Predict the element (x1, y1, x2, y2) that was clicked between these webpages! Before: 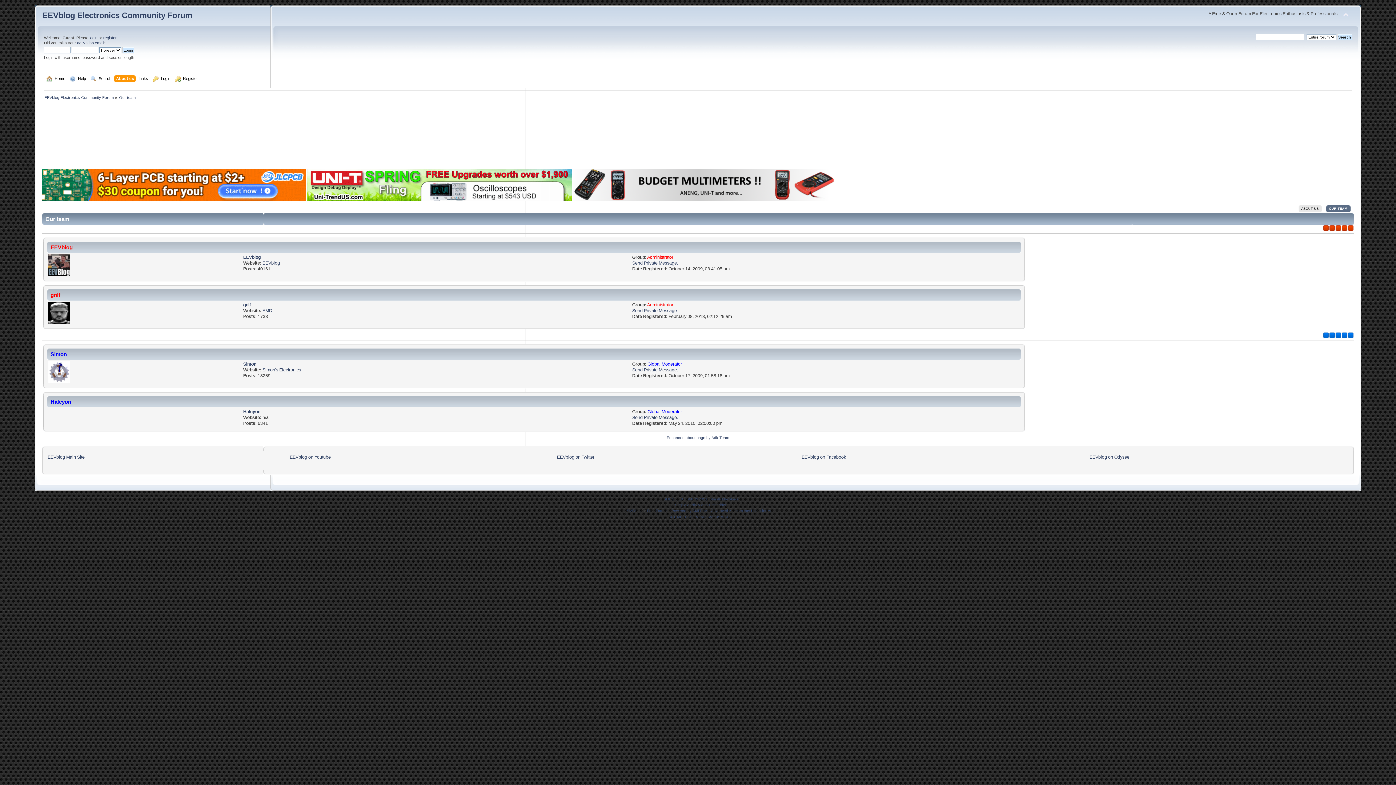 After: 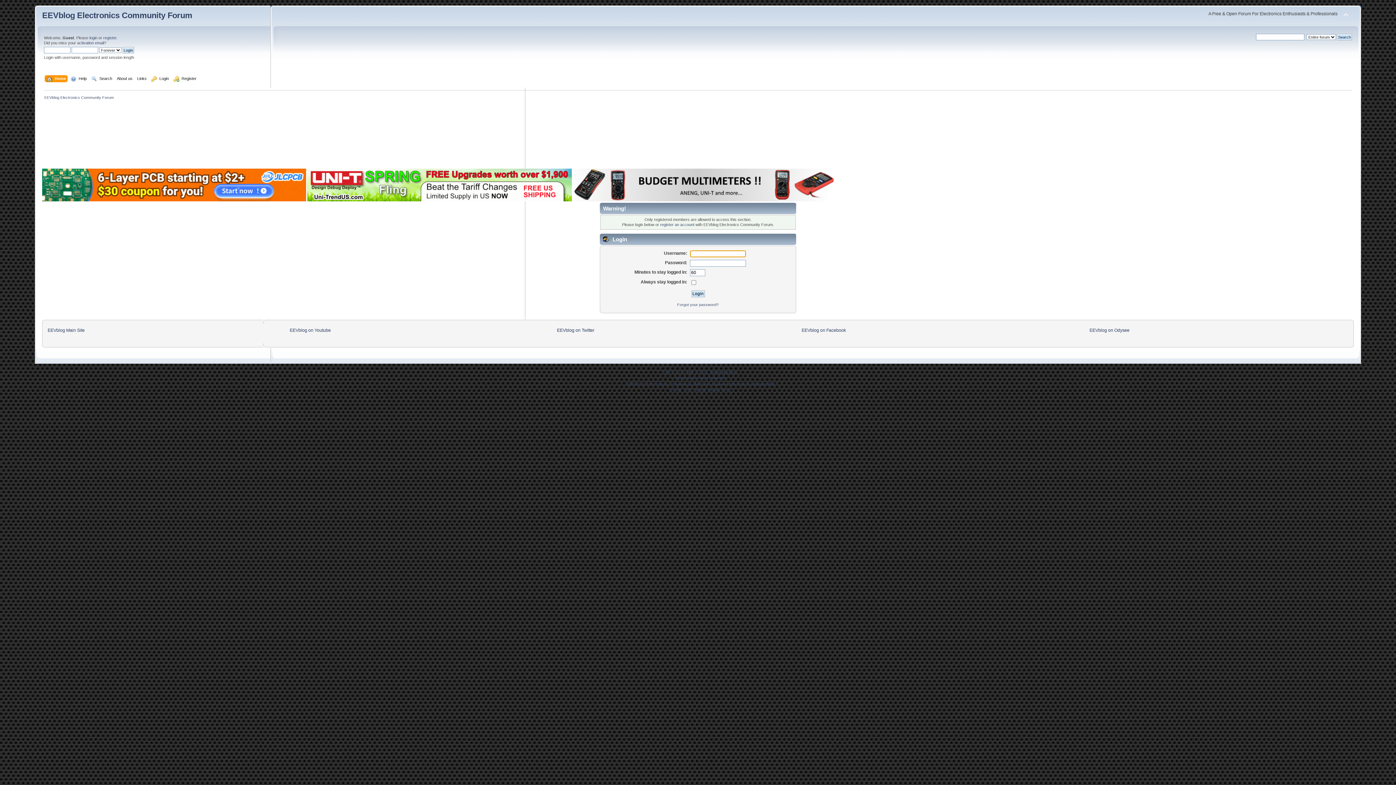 Action: label: Send Private Message. bbox: (632, 415, 678, 420)